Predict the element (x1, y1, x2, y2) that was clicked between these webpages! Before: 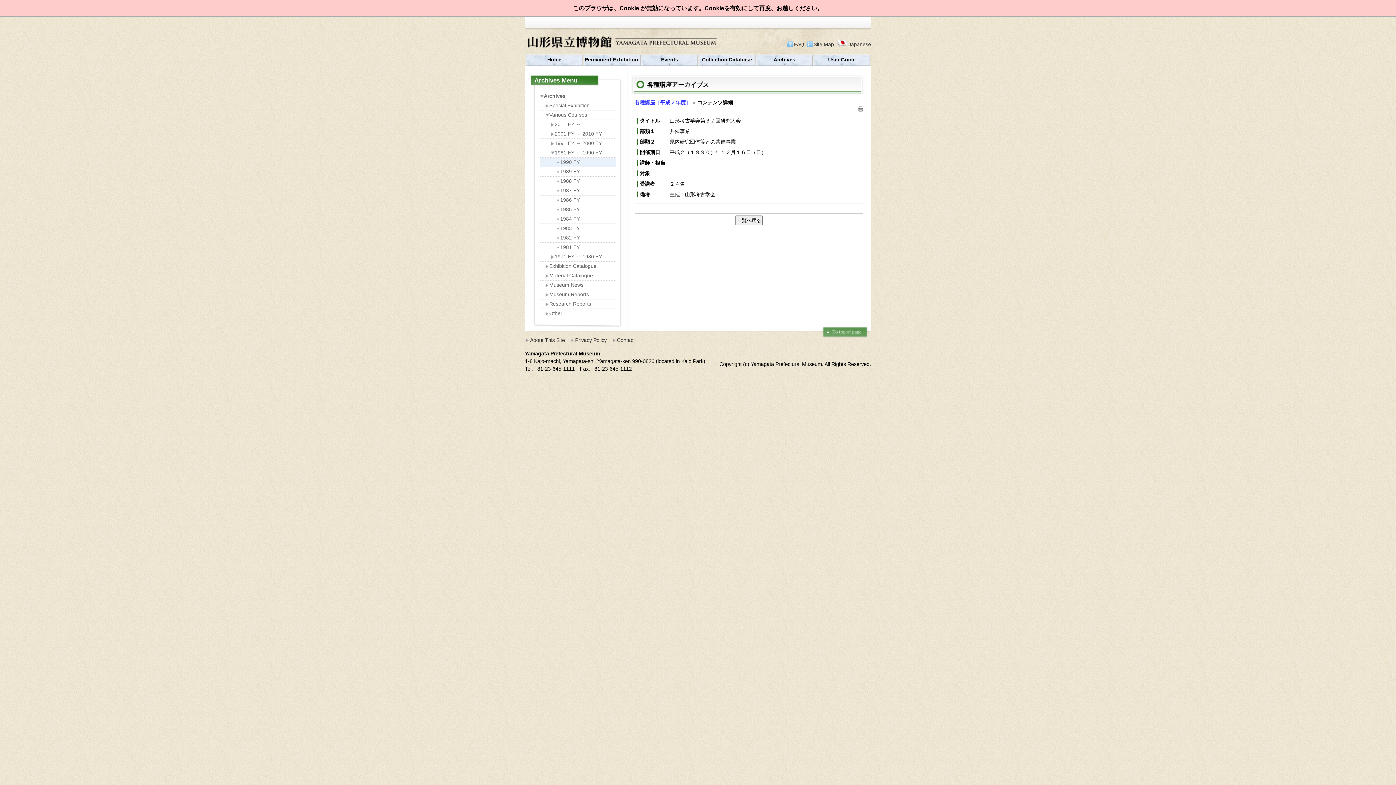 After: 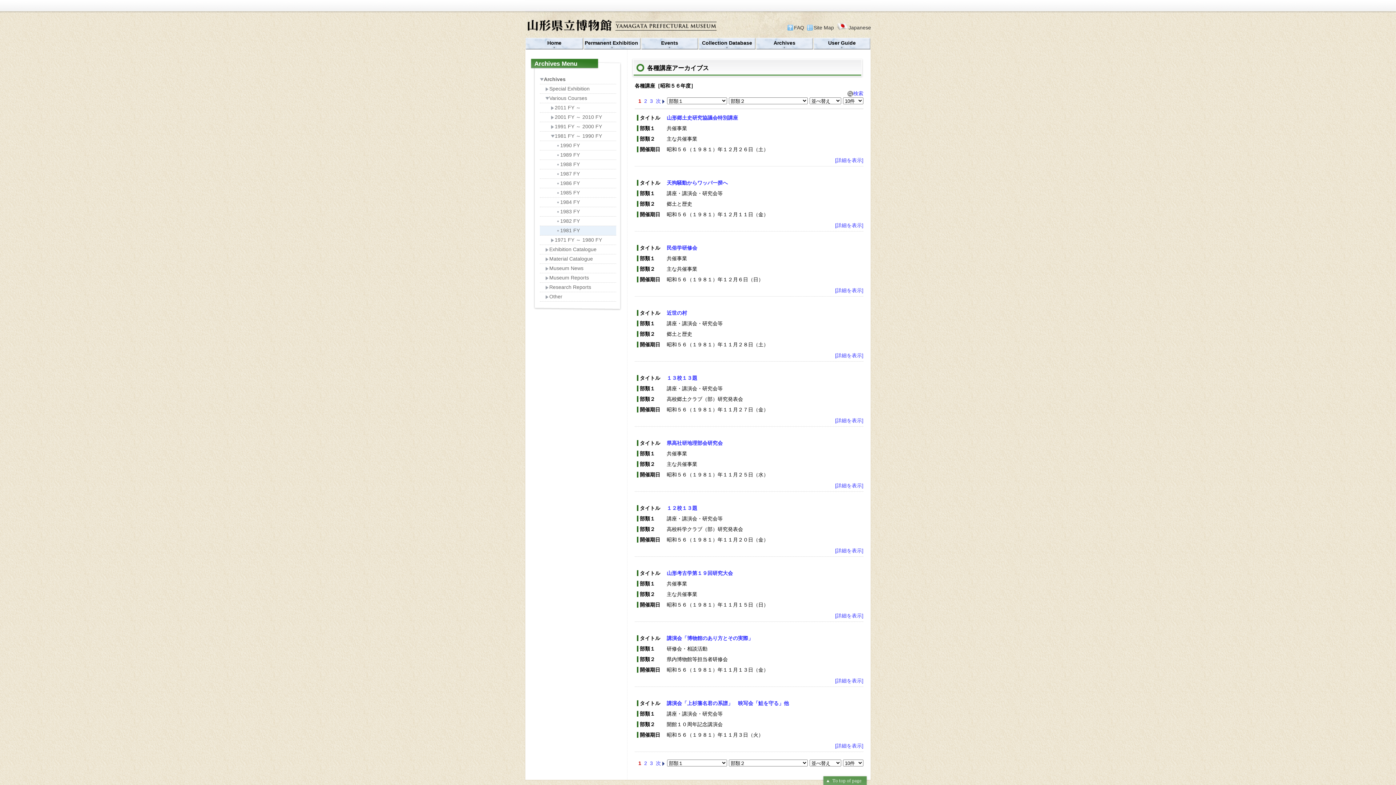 Action: label: 1981 FY bbox: (540, 242, 616, 252)